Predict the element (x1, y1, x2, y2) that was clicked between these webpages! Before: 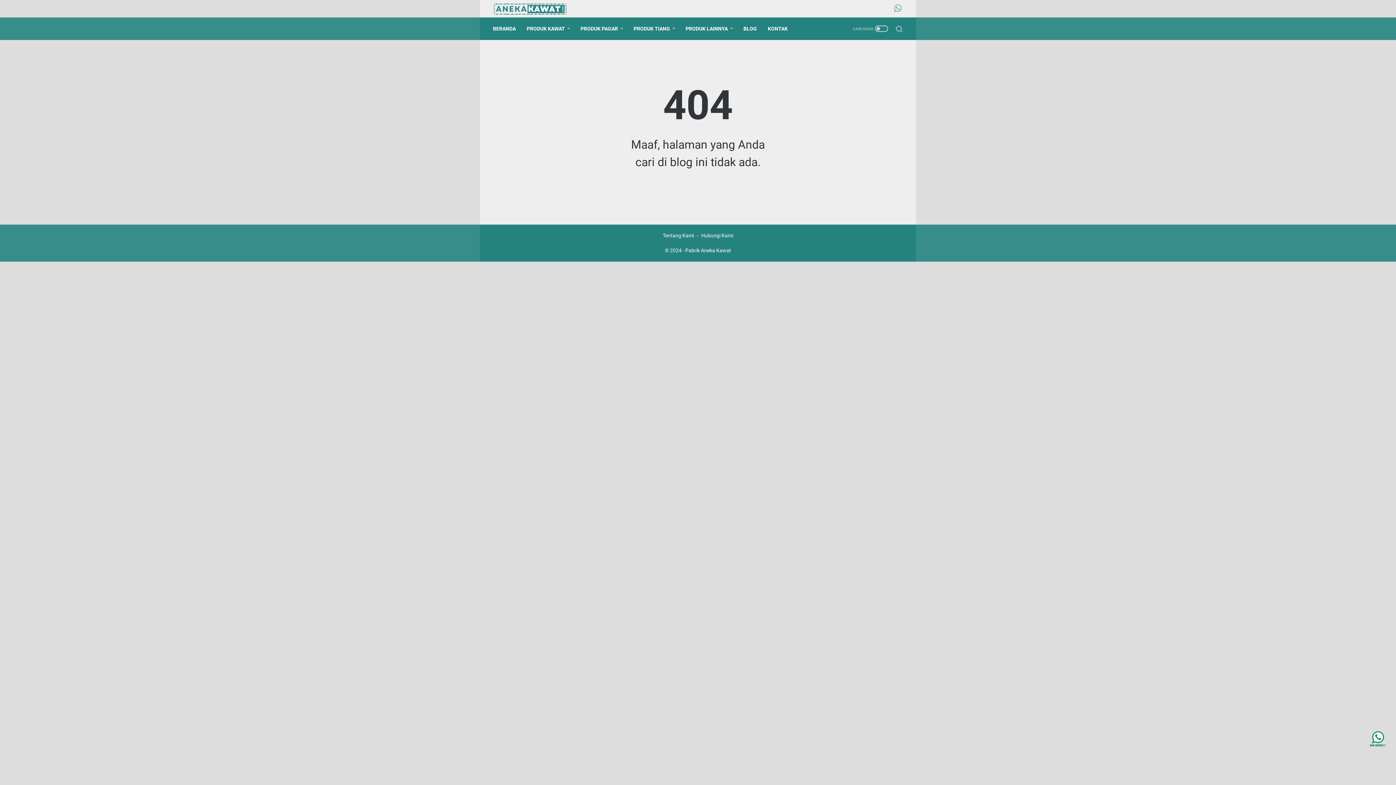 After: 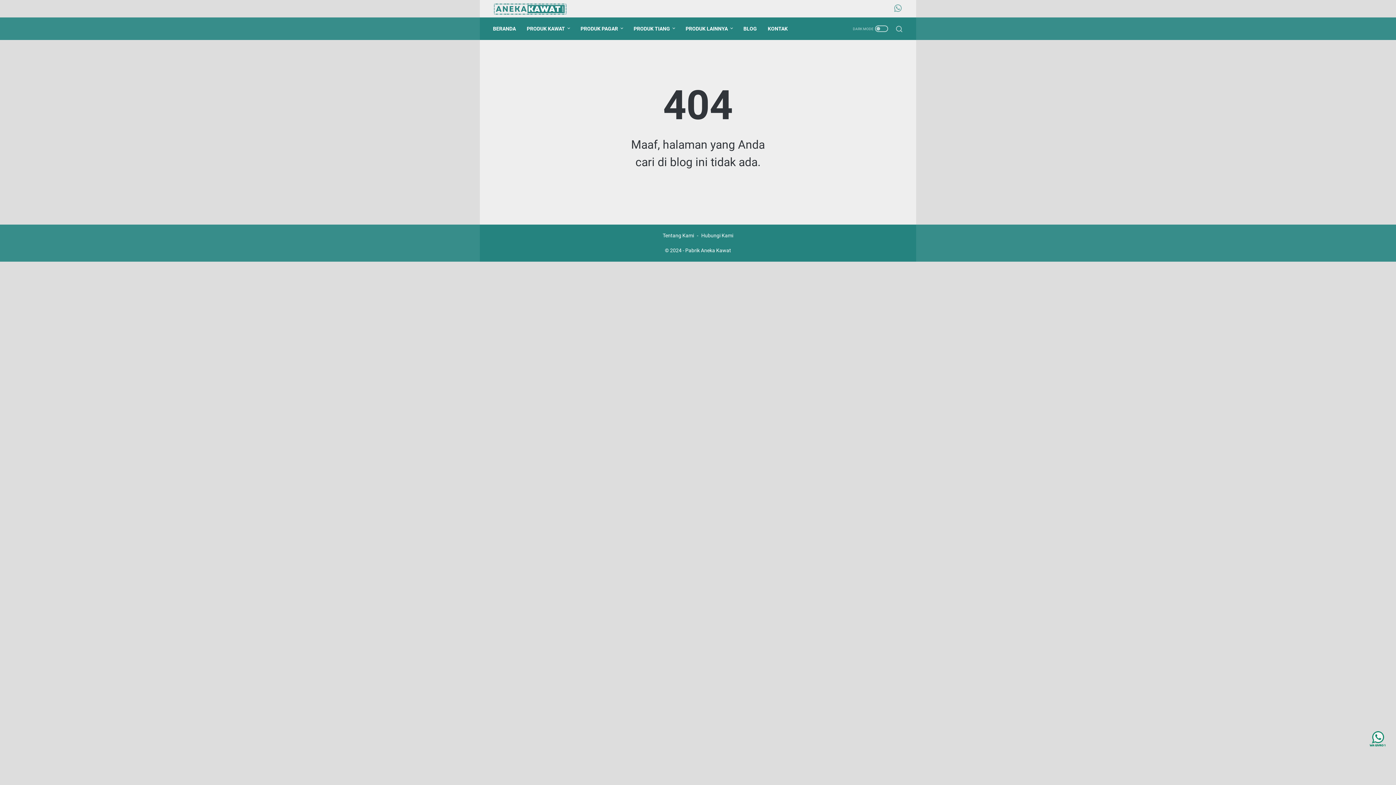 Action: bbox: (1369, 742, 1387, 749)